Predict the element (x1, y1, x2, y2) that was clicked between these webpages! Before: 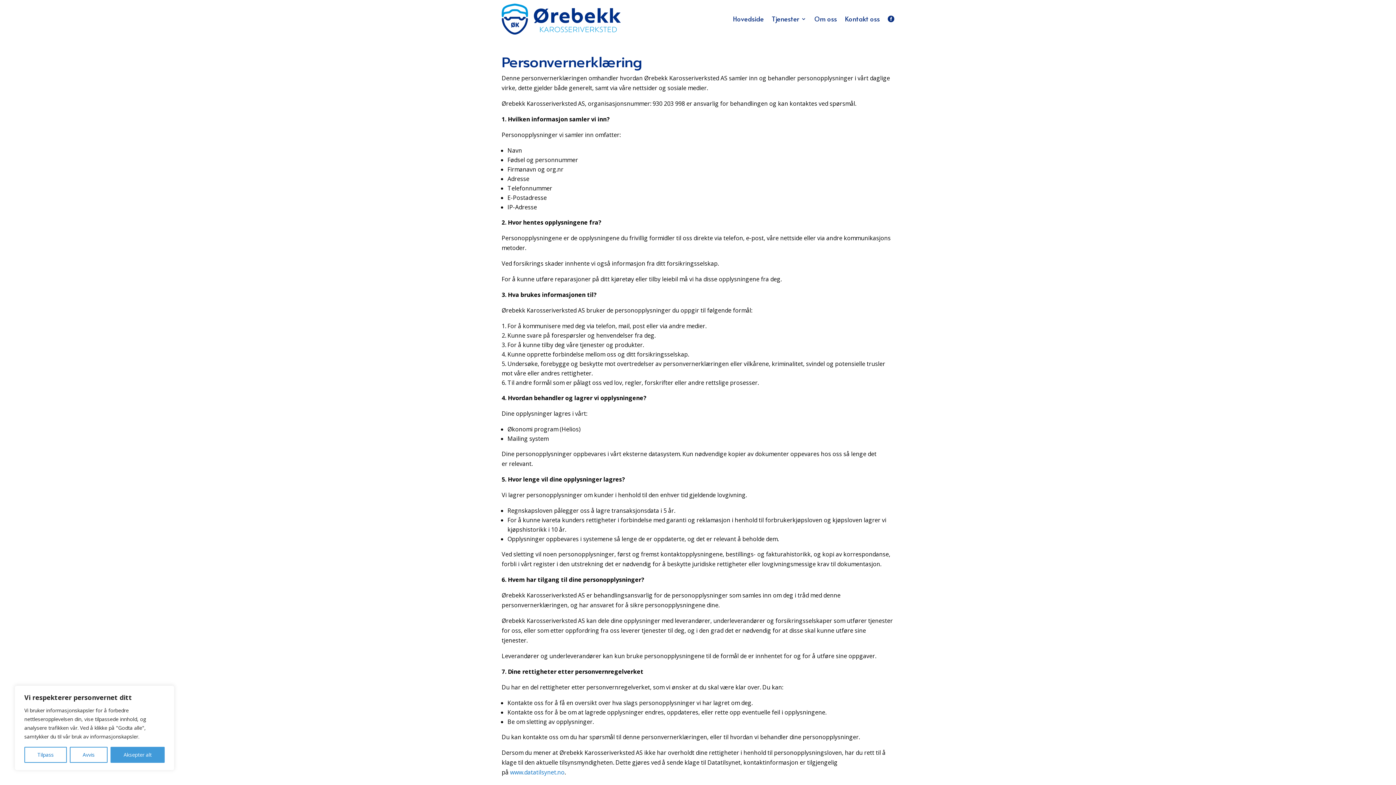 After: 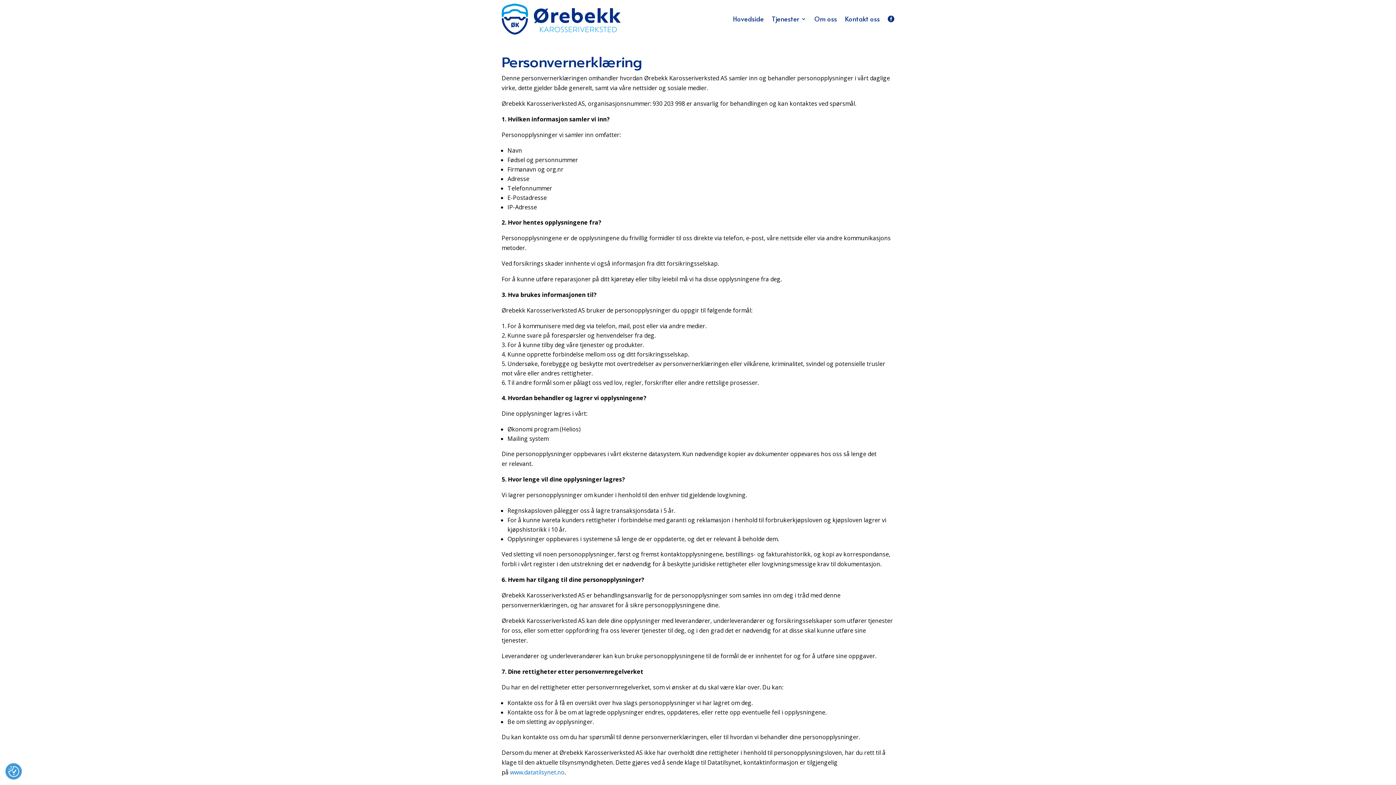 Action: label: Avvis bbox: (69, 747, 107, 763)